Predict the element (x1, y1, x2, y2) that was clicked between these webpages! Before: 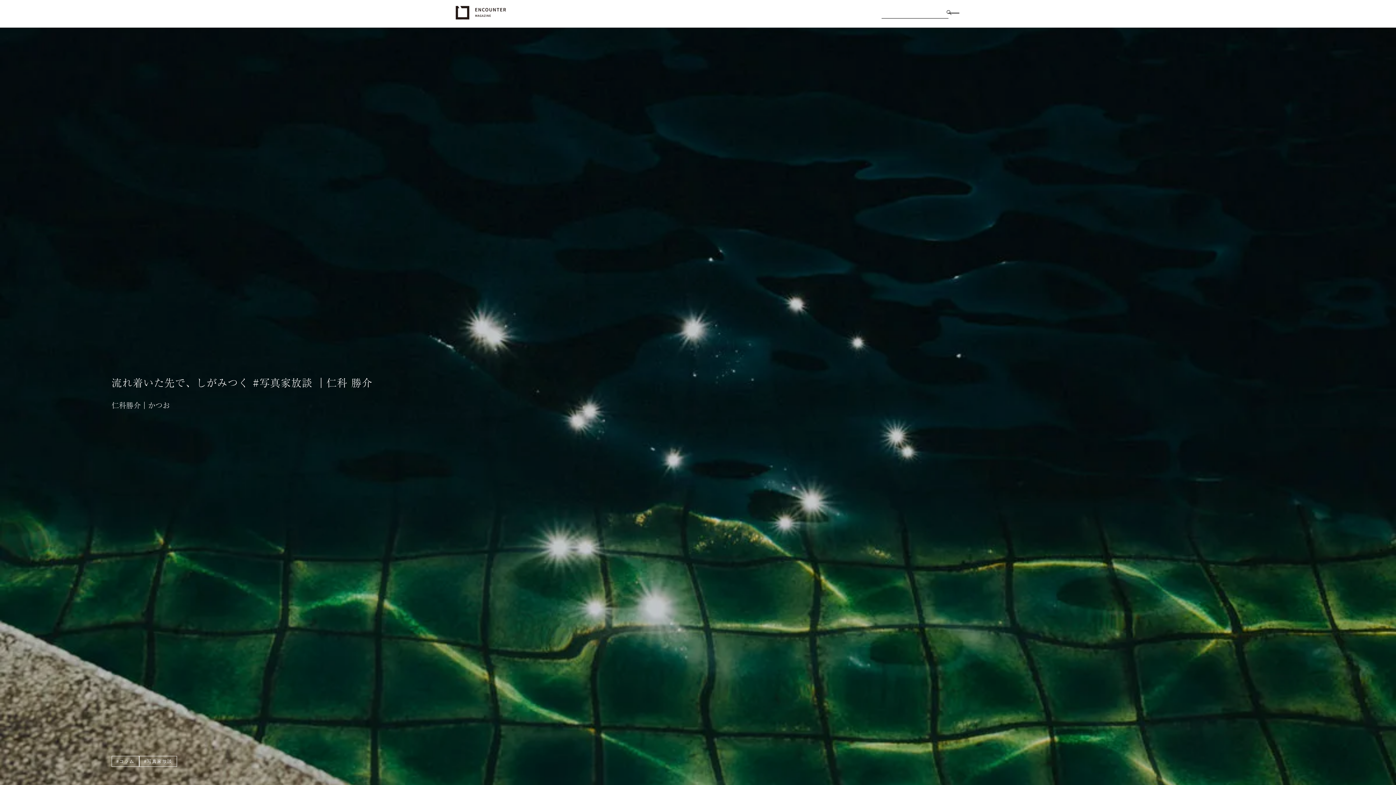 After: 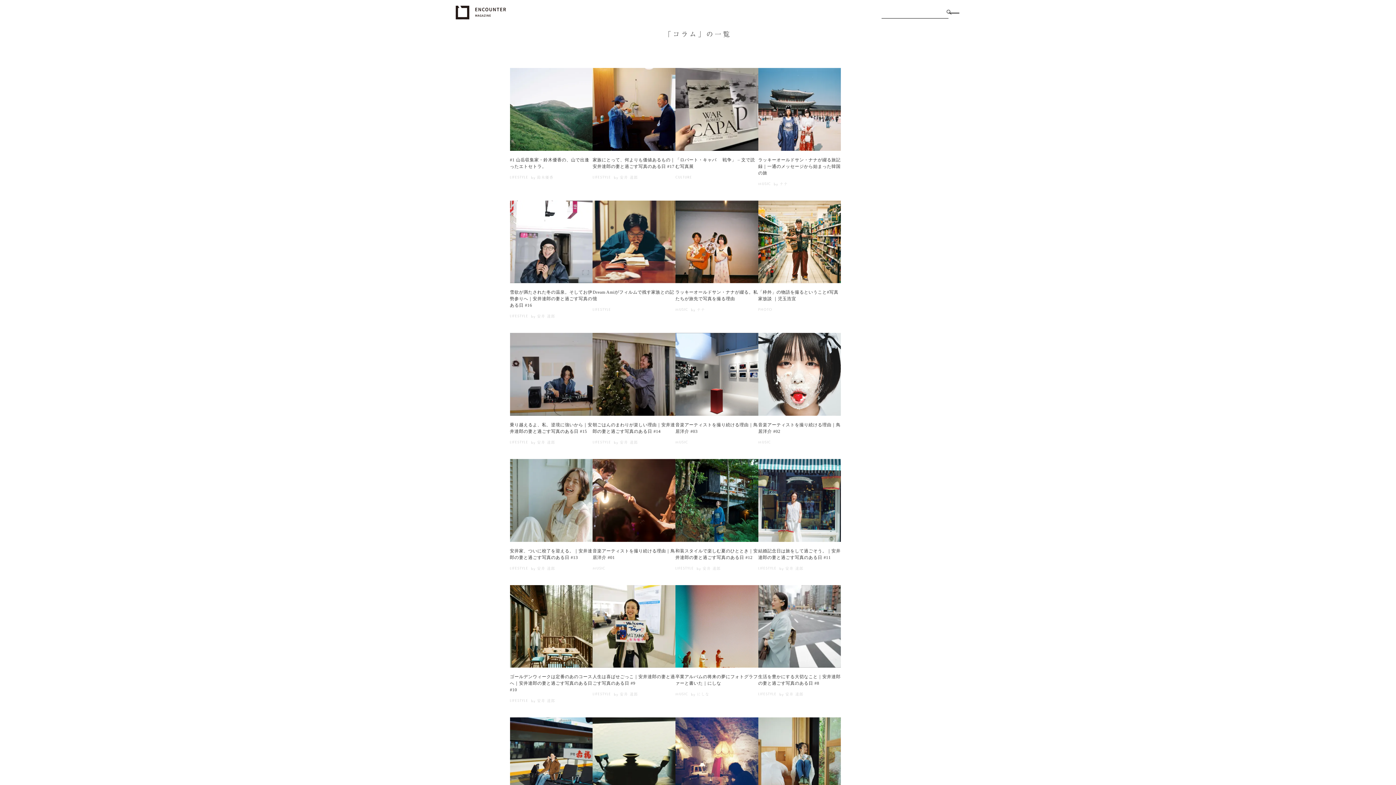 Action: label: #コラム bbox: (111, 756, 139, 767)